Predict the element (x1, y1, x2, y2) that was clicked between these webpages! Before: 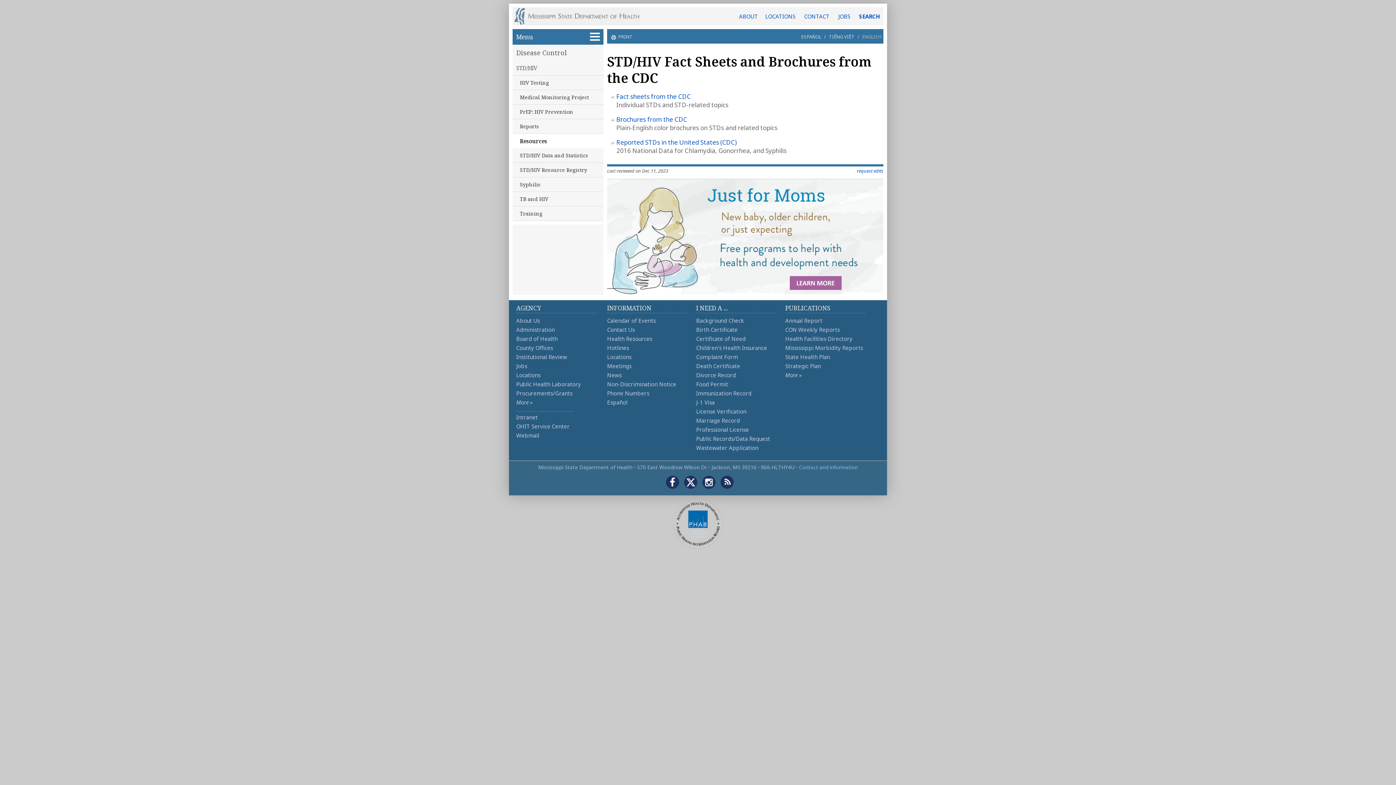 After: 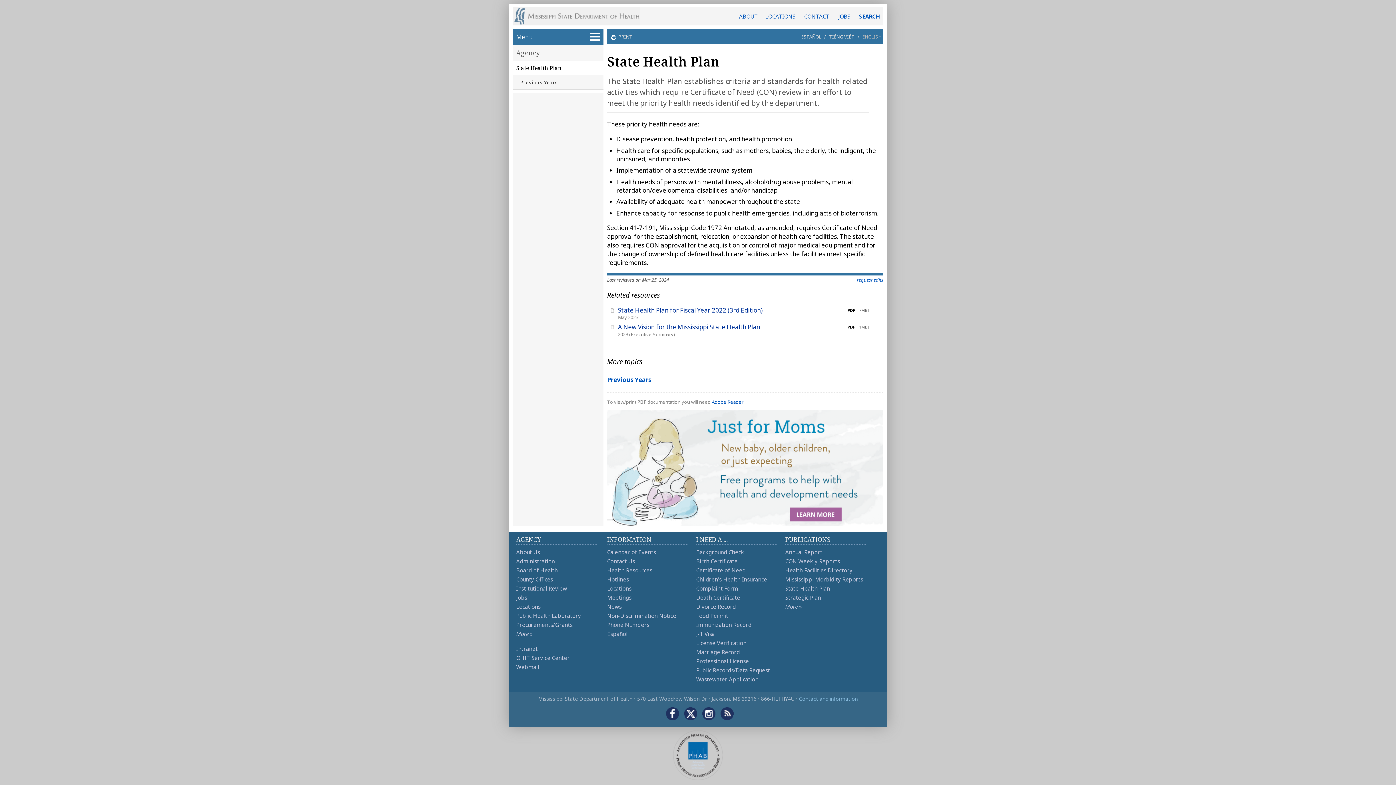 Action: bbox: (785, 353, 830, 360) label: State Health Plan